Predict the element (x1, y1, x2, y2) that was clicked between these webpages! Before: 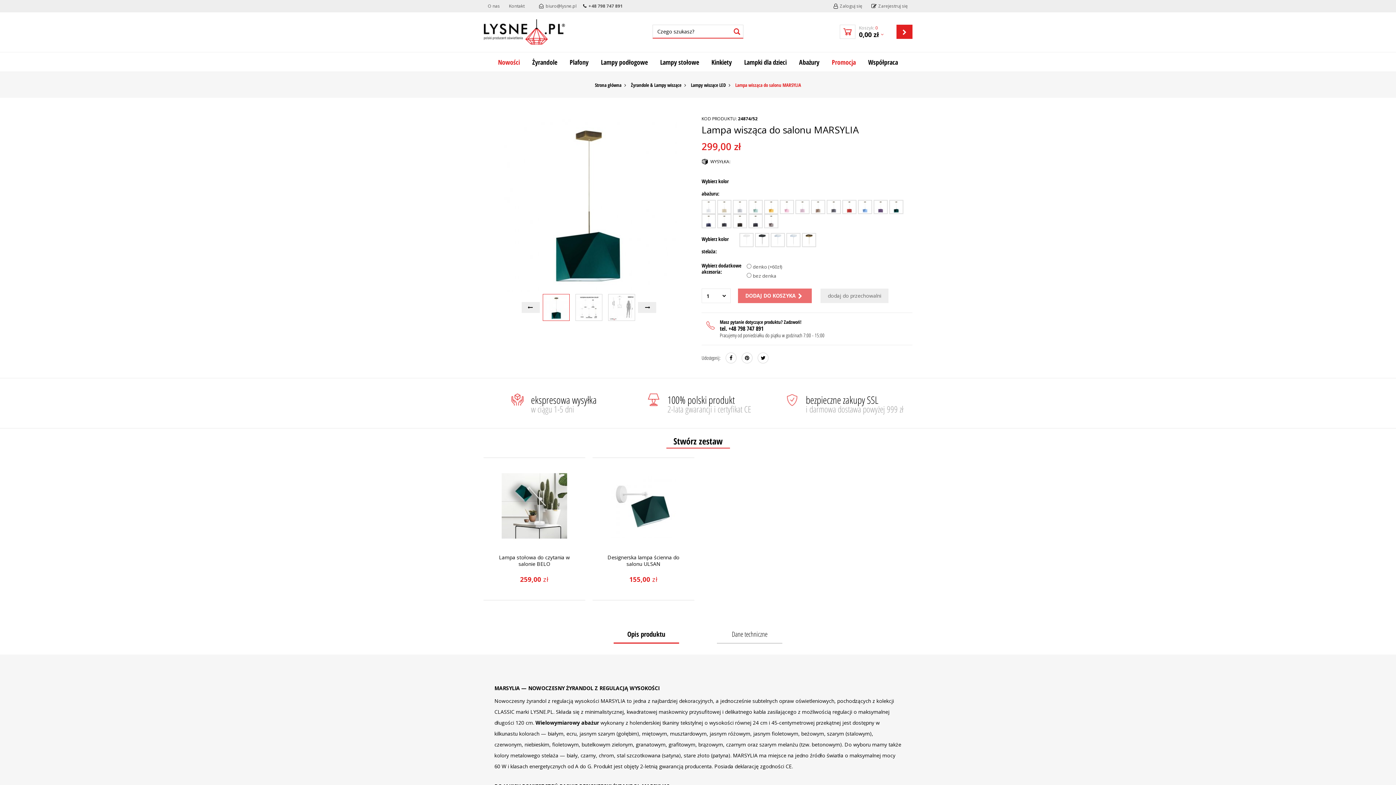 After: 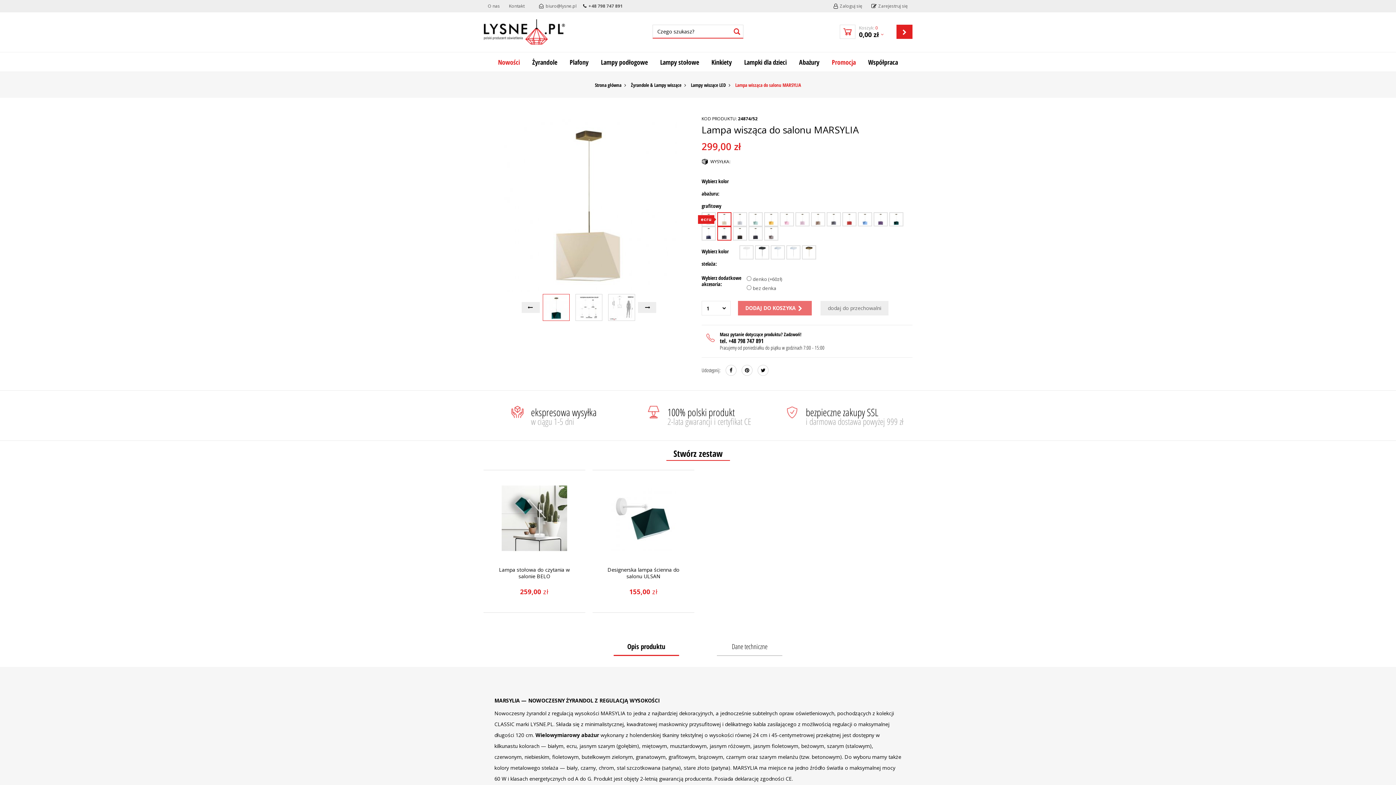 Action: bbox: (717, 214, 731, 228)